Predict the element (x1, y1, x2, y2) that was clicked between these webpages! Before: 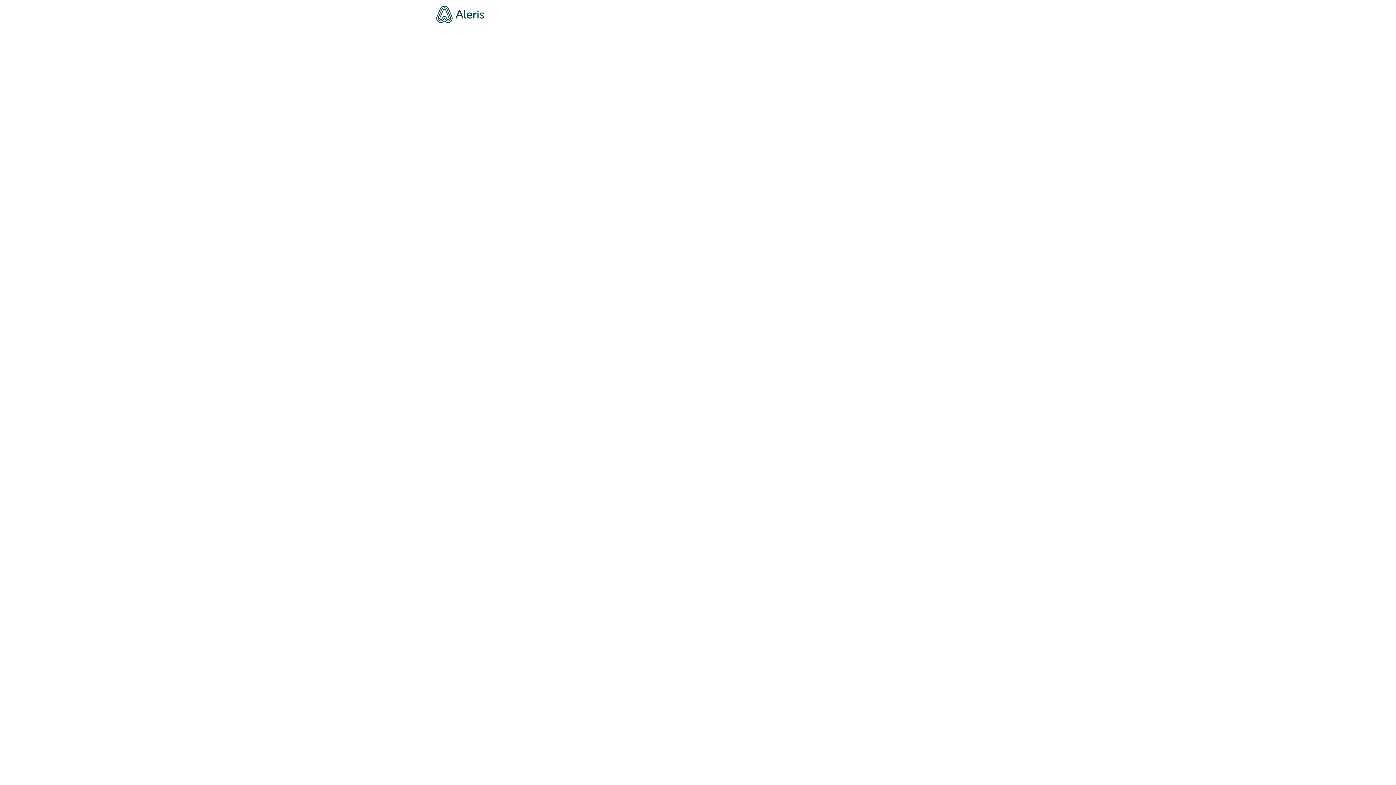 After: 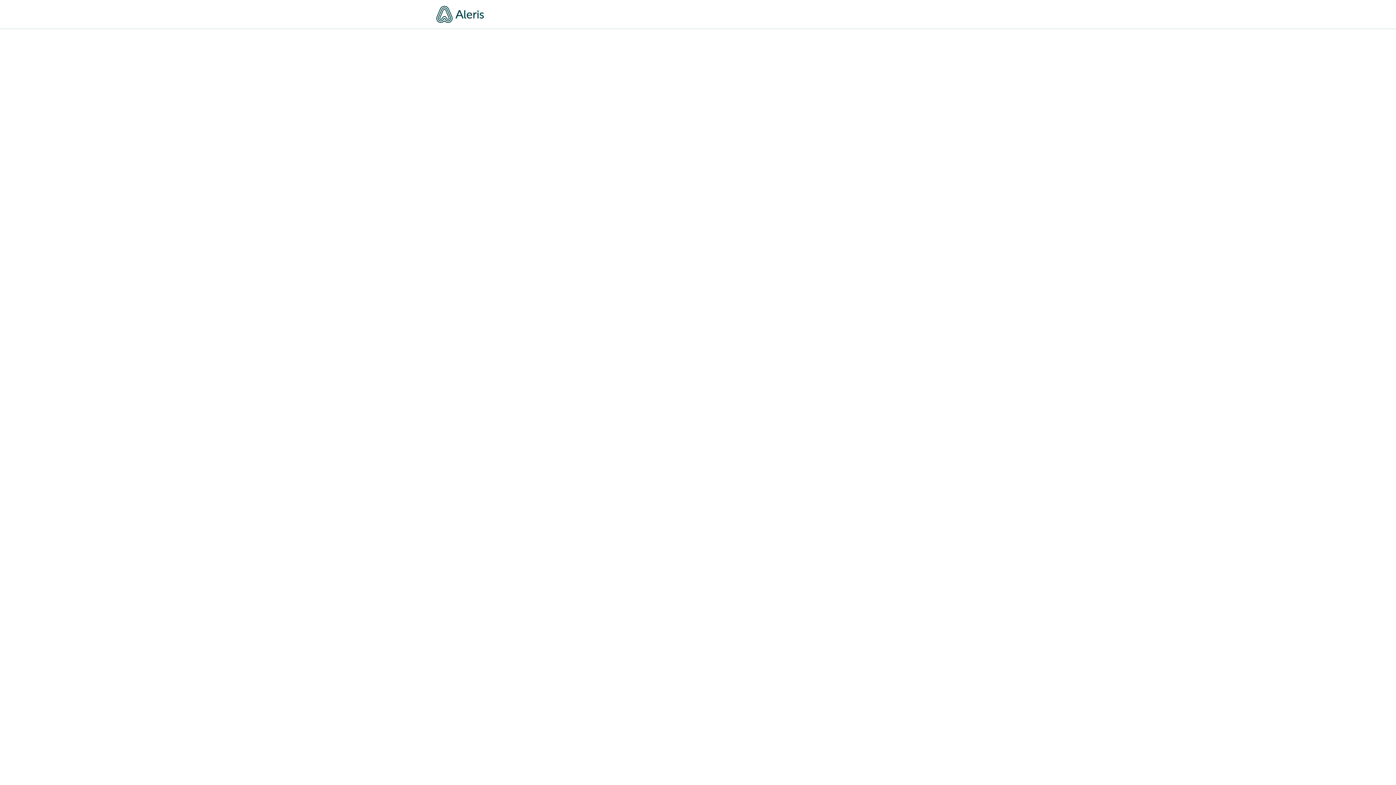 Action: bbox: (855, 10, 881, 17) label: Om Aleris